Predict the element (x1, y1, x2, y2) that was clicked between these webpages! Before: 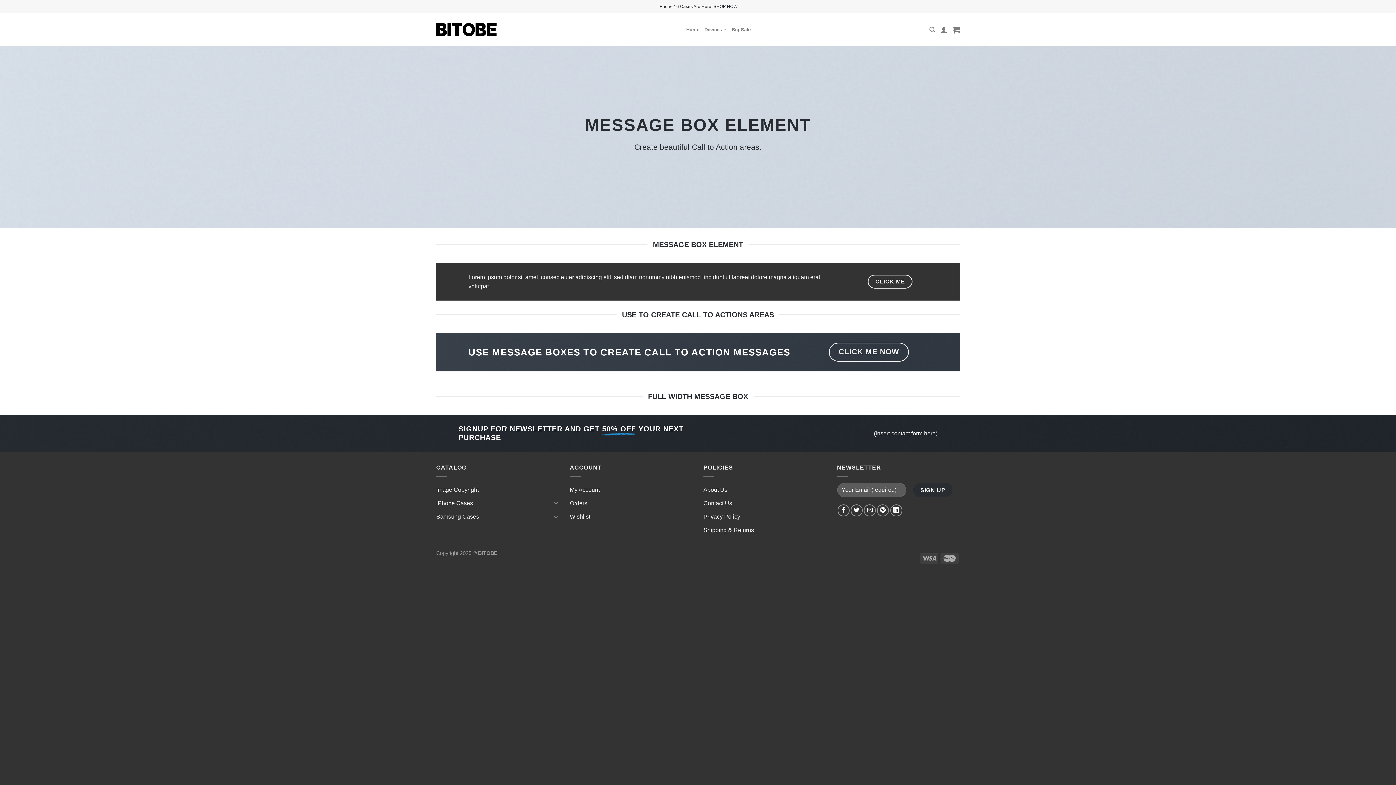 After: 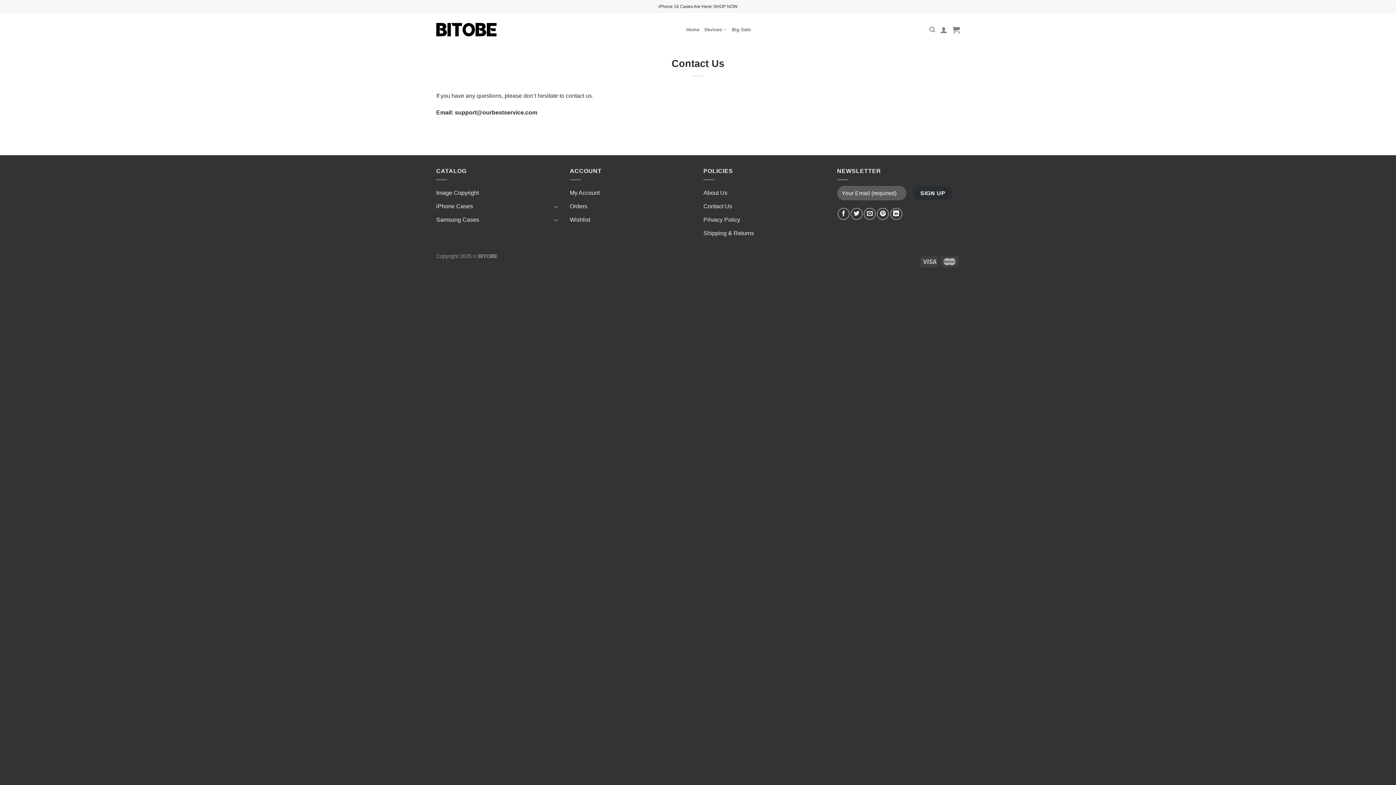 Action: bbox: (703, 496, 732, 510) label: Contact Us